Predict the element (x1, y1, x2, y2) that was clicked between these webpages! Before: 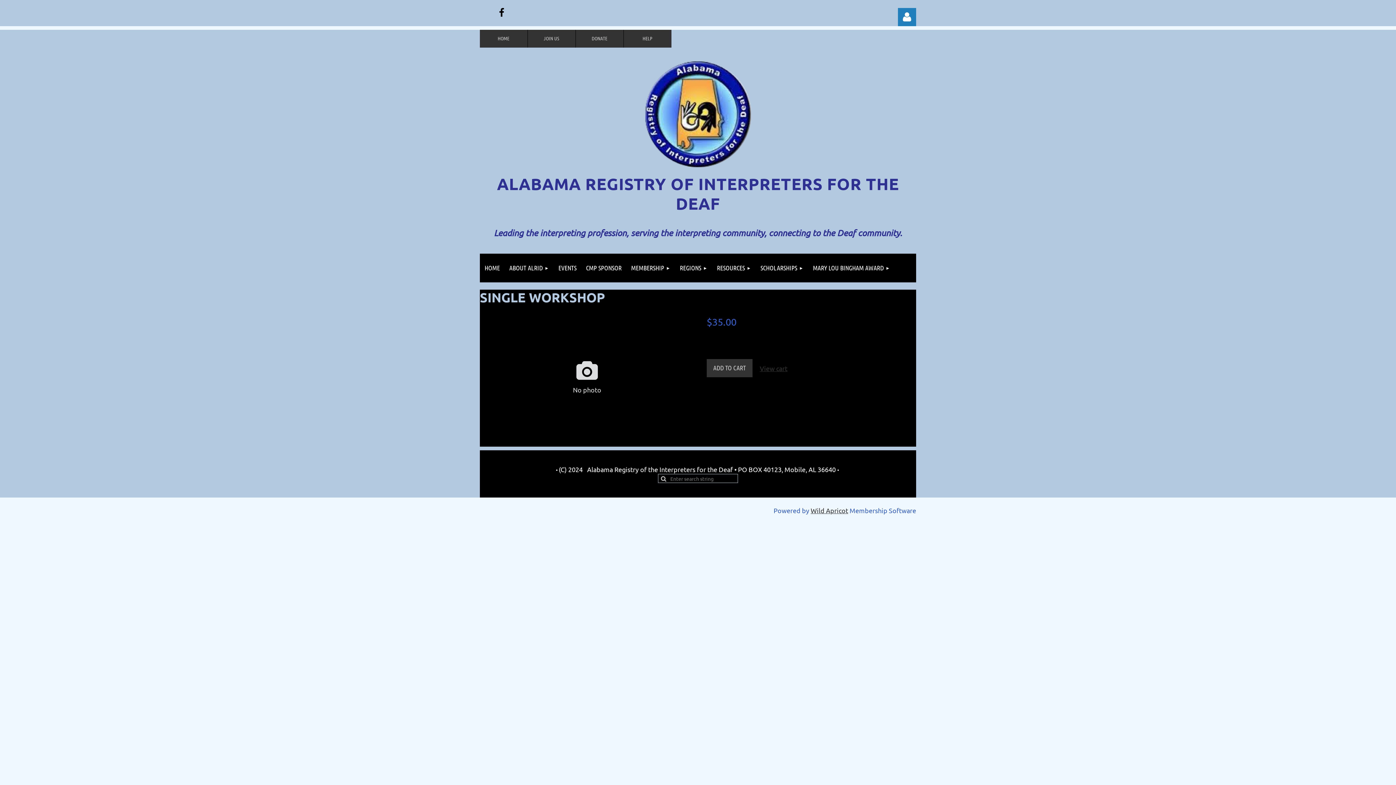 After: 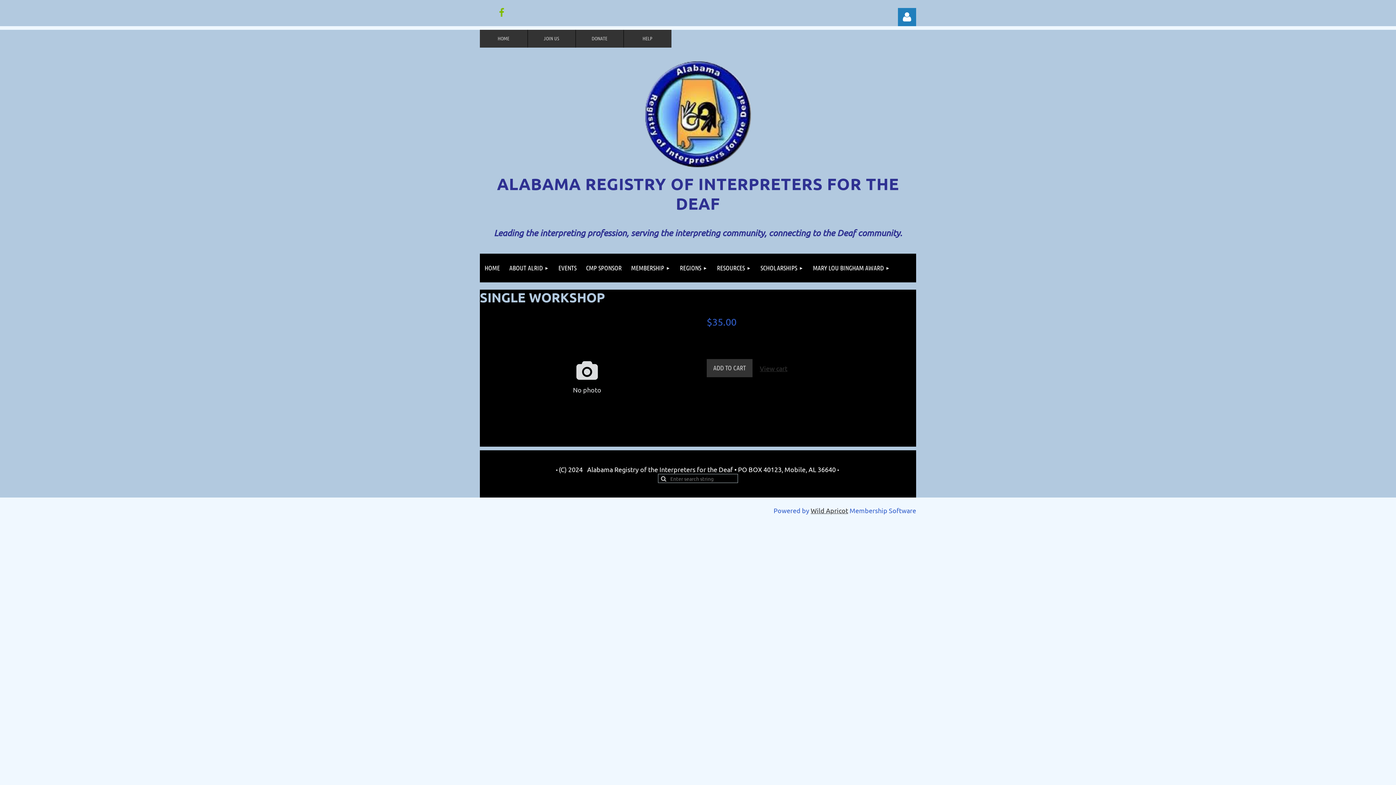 Action: bbox: (496, 7, 506, 17)